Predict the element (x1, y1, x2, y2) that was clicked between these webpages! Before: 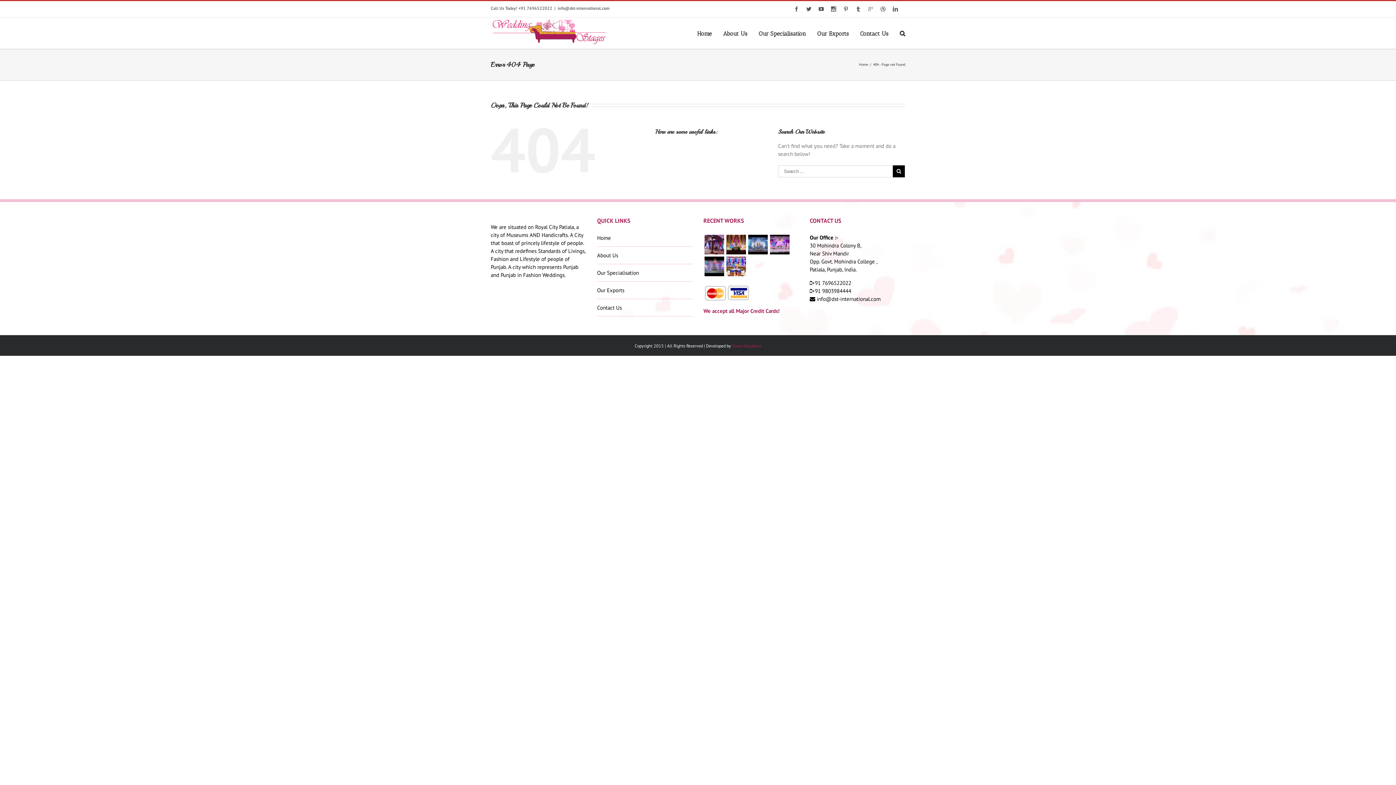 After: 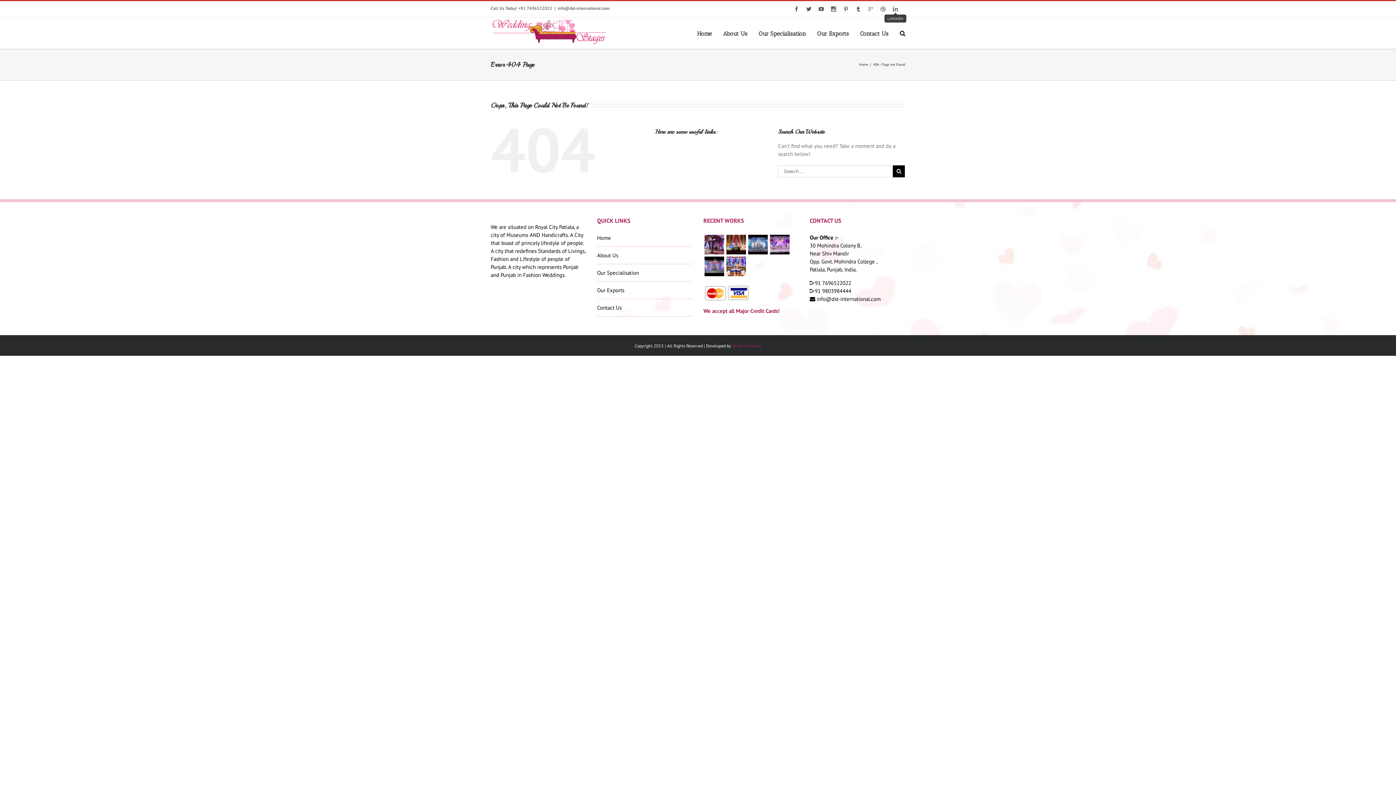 Action: bbox: (893, 6, 898, 11)